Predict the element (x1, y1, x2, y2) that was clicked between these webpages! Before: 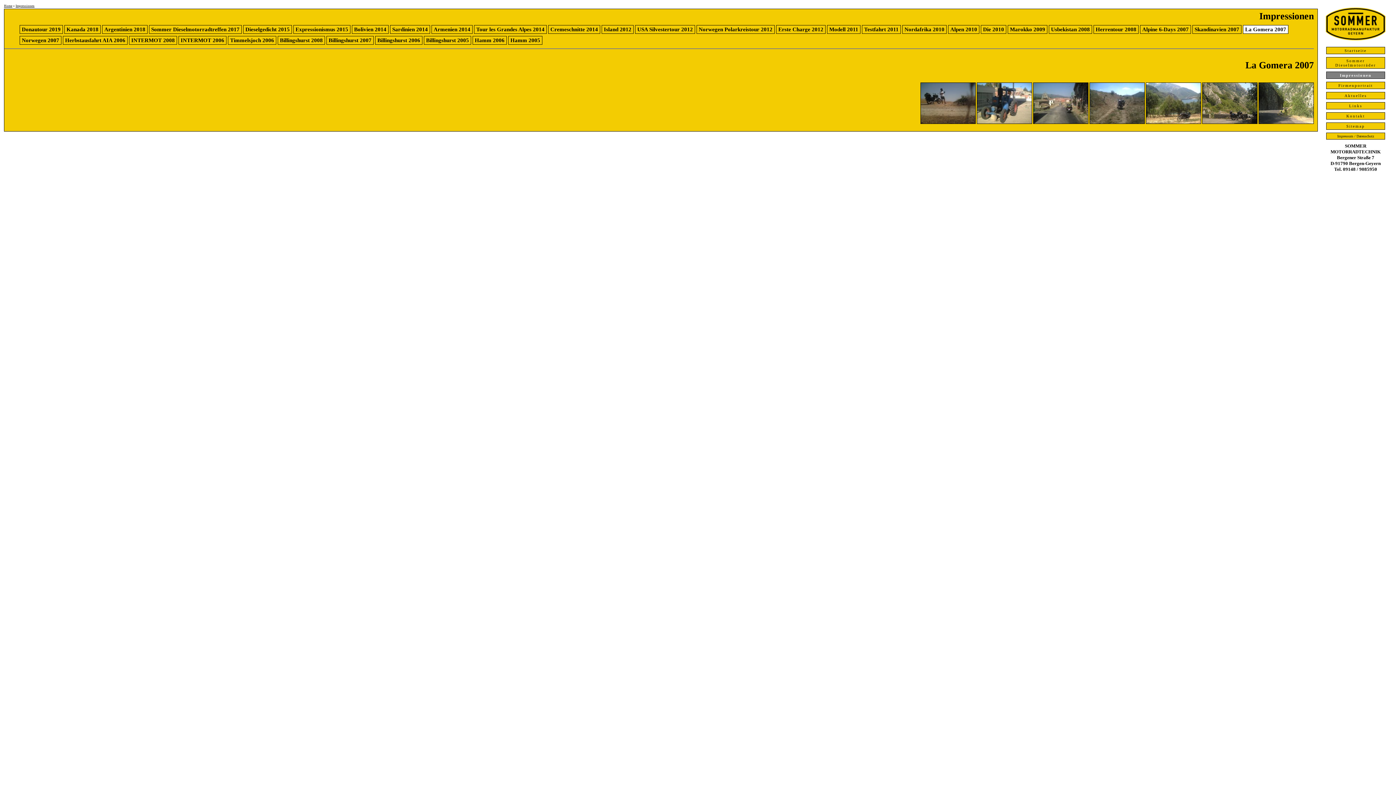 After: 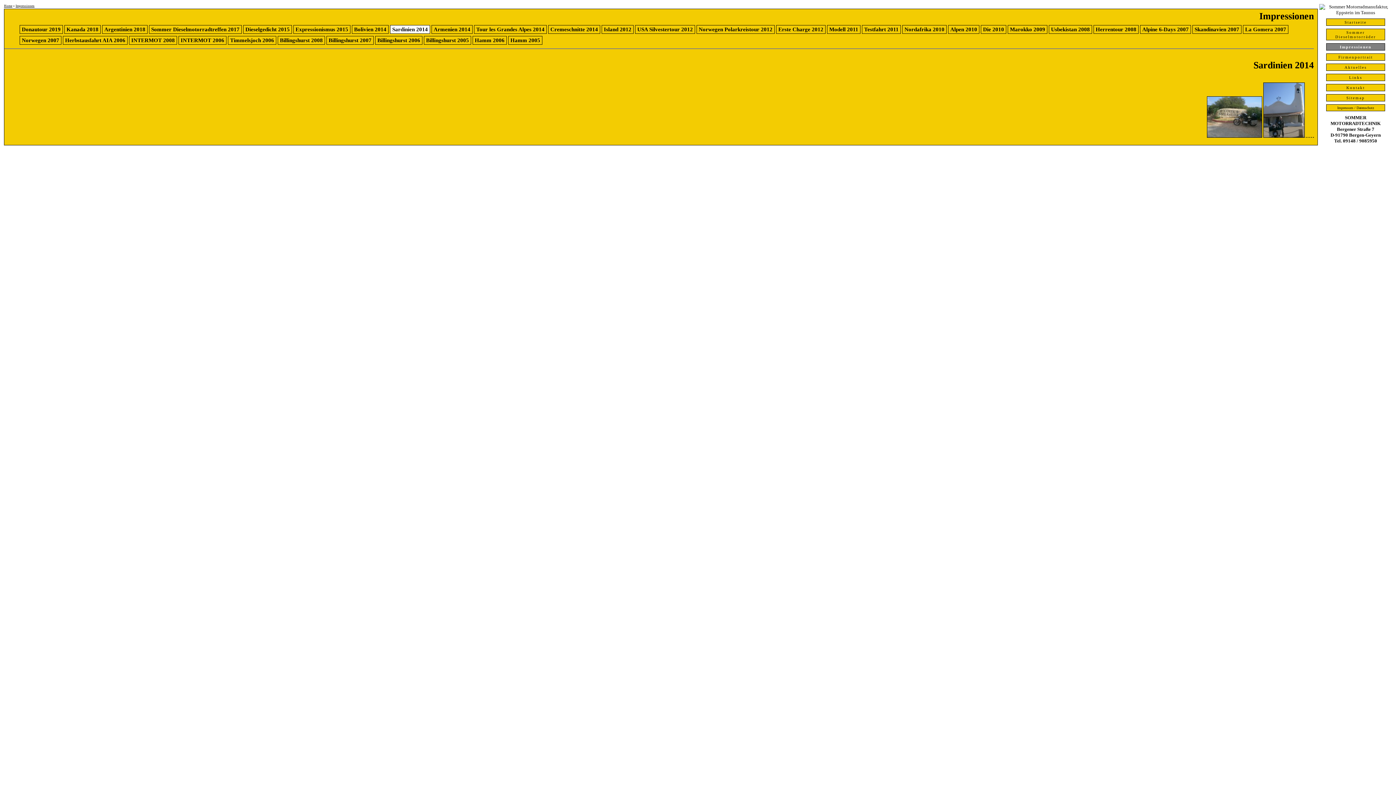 Action: label: Sardinien 2014 bbox: (390, 25, 430, 33)